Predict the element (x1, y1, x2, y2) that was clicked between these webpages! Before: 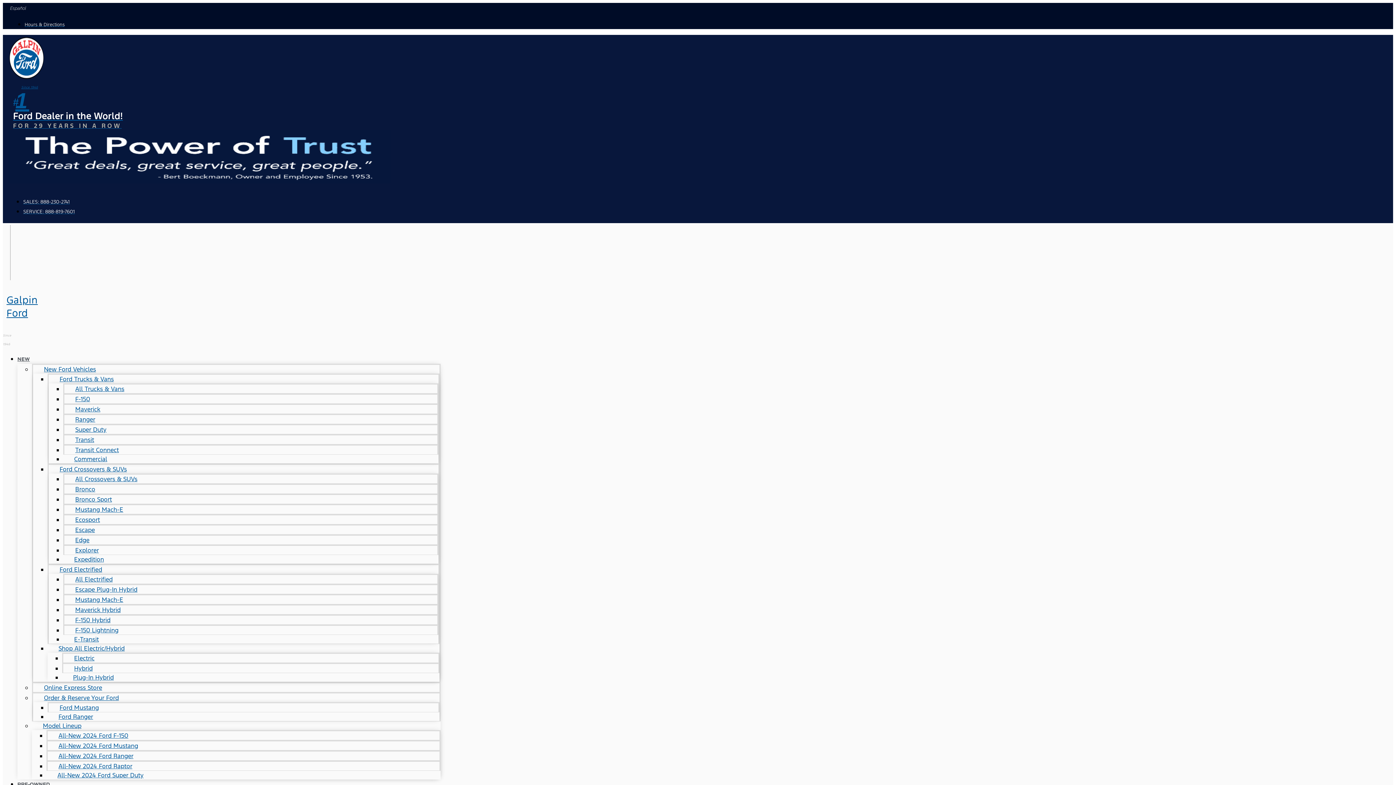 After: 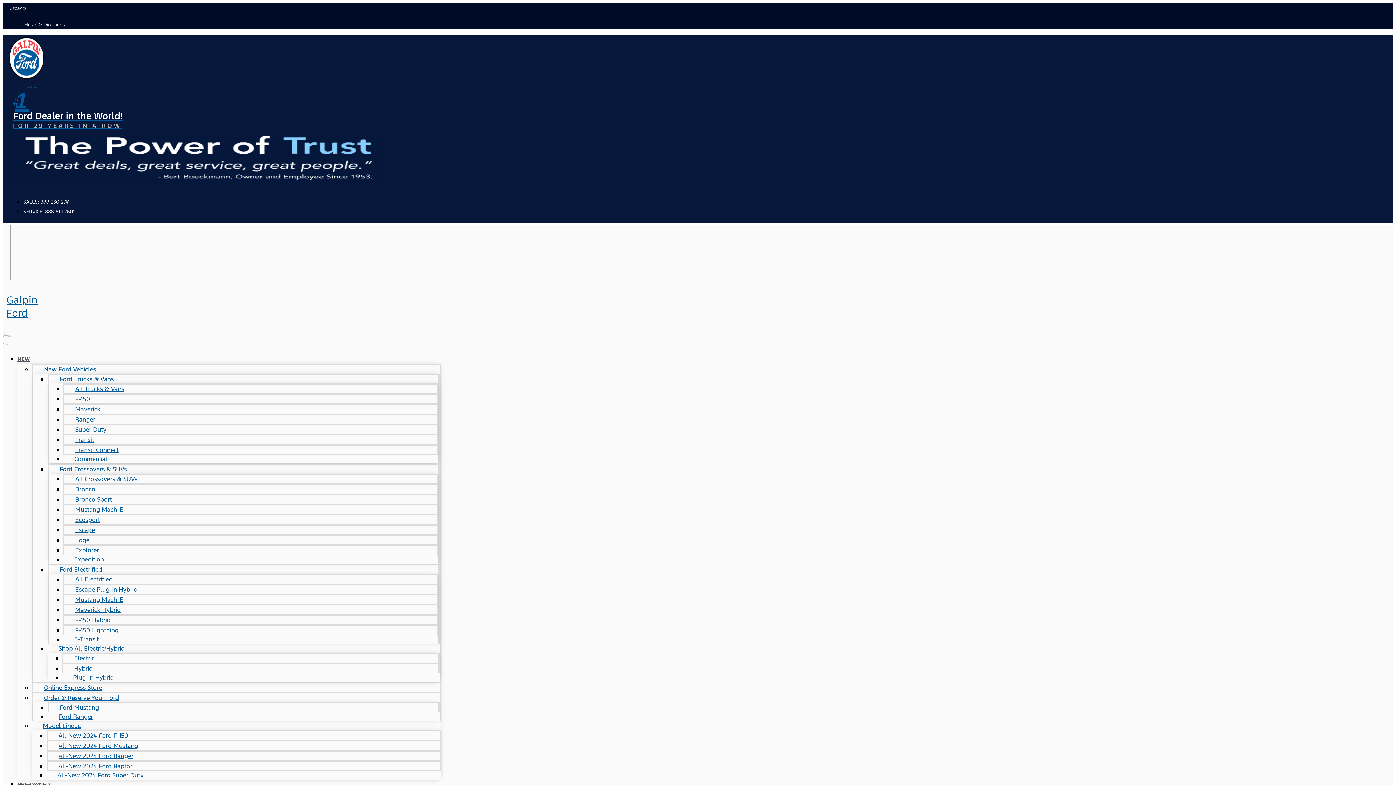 Action: label: Galpin Ford bbox: (8, 74, 44, 82)